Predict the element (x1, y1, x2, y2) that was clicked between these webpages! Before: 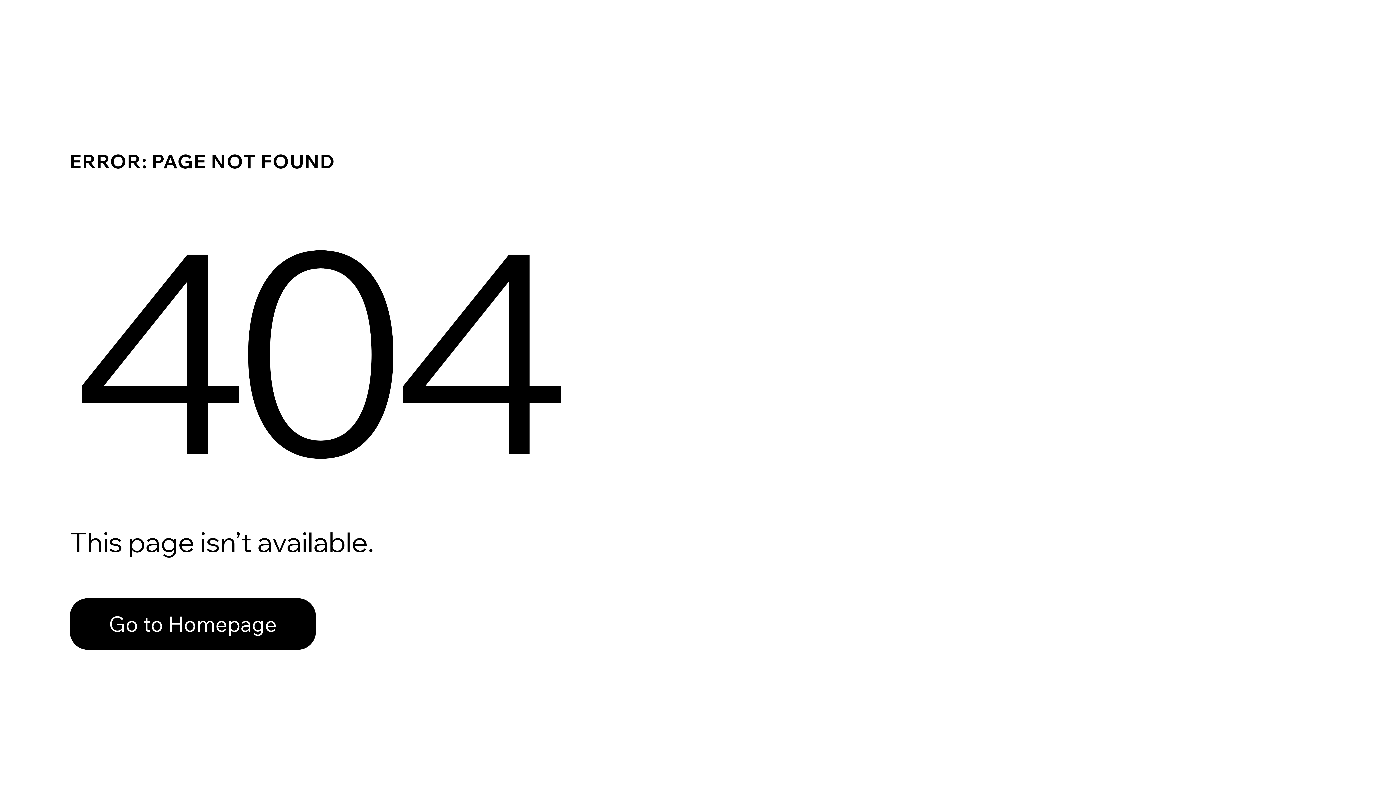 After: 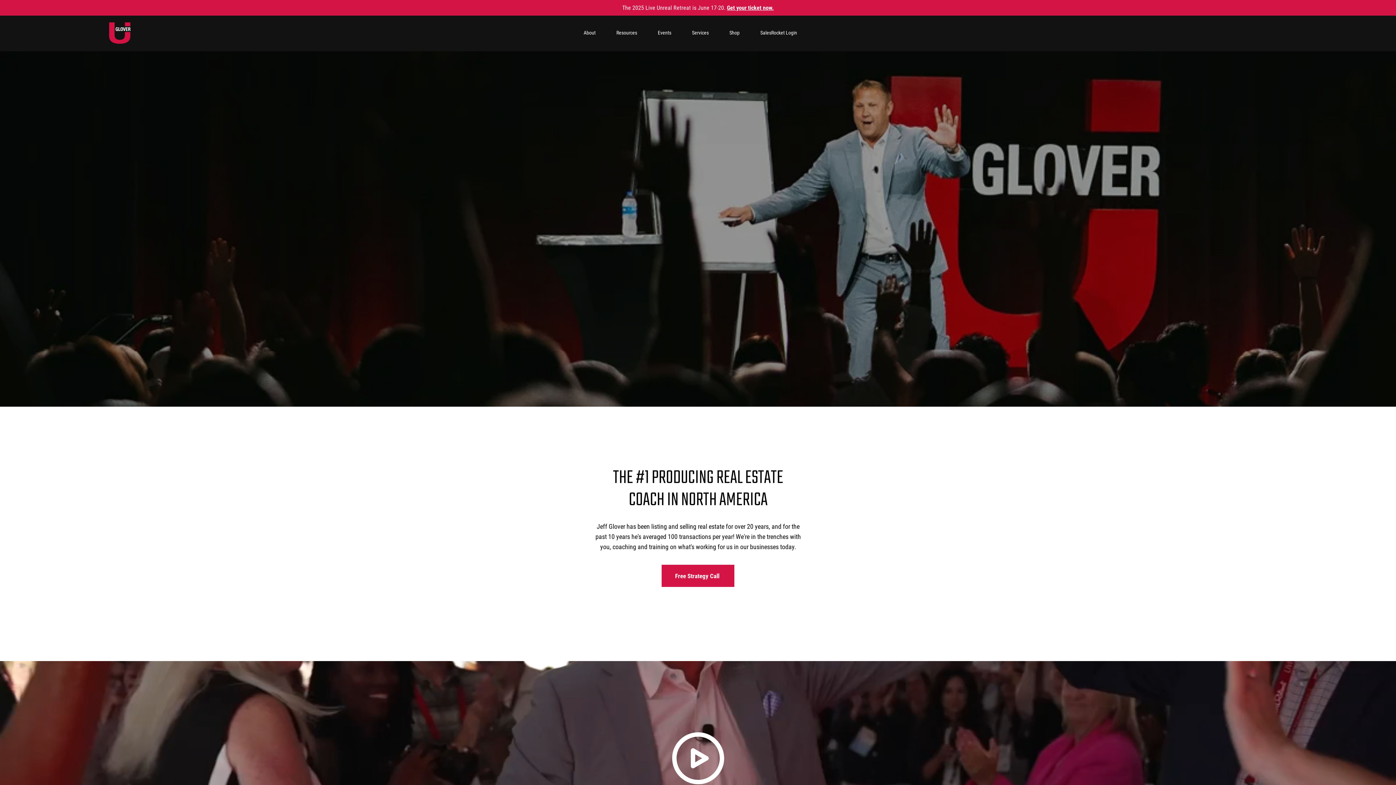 Action: label: Go to Homepage bbox: (69, 582, 768, 659)